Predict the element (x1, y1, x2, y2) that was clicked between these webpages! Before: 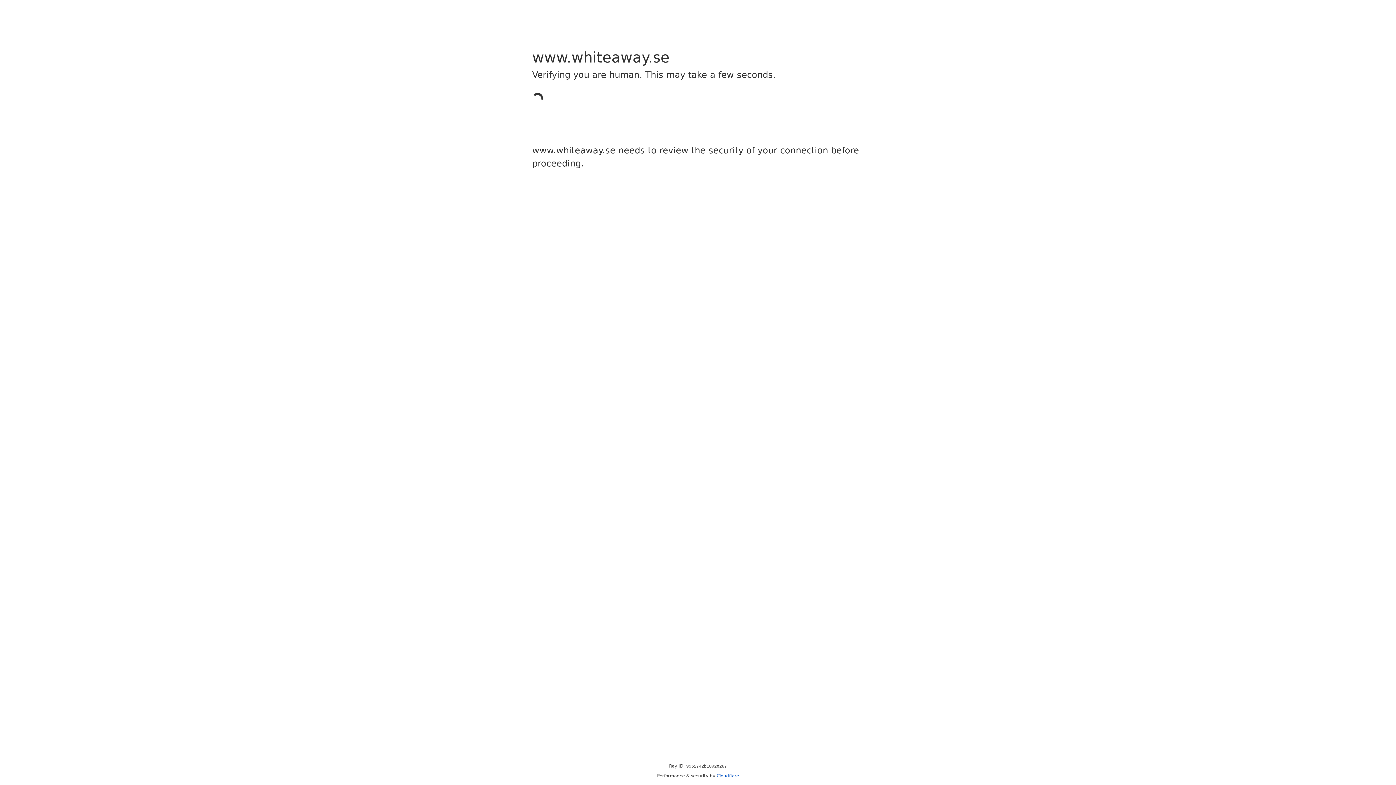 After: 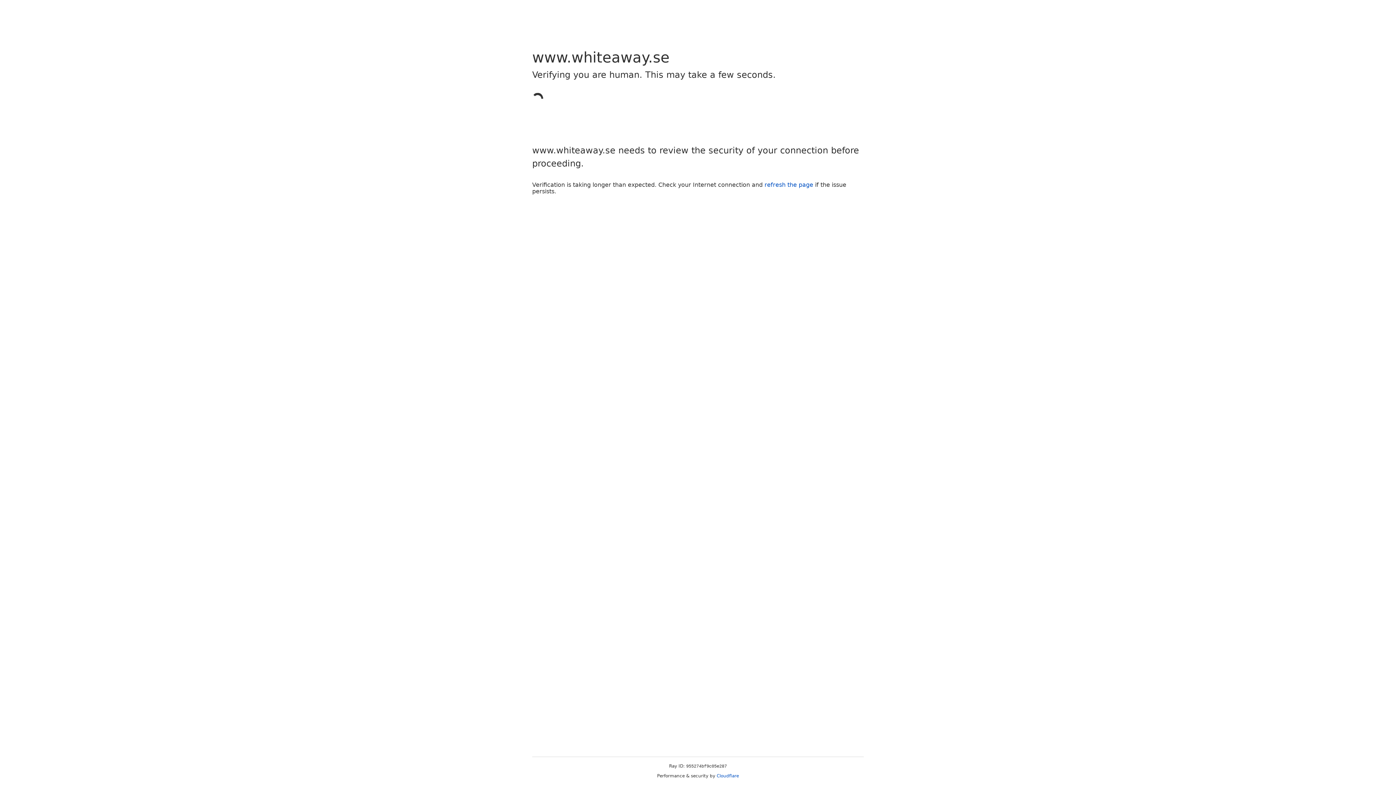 Action: label: Cloudflare bbox: (716, 773, 739, 778)